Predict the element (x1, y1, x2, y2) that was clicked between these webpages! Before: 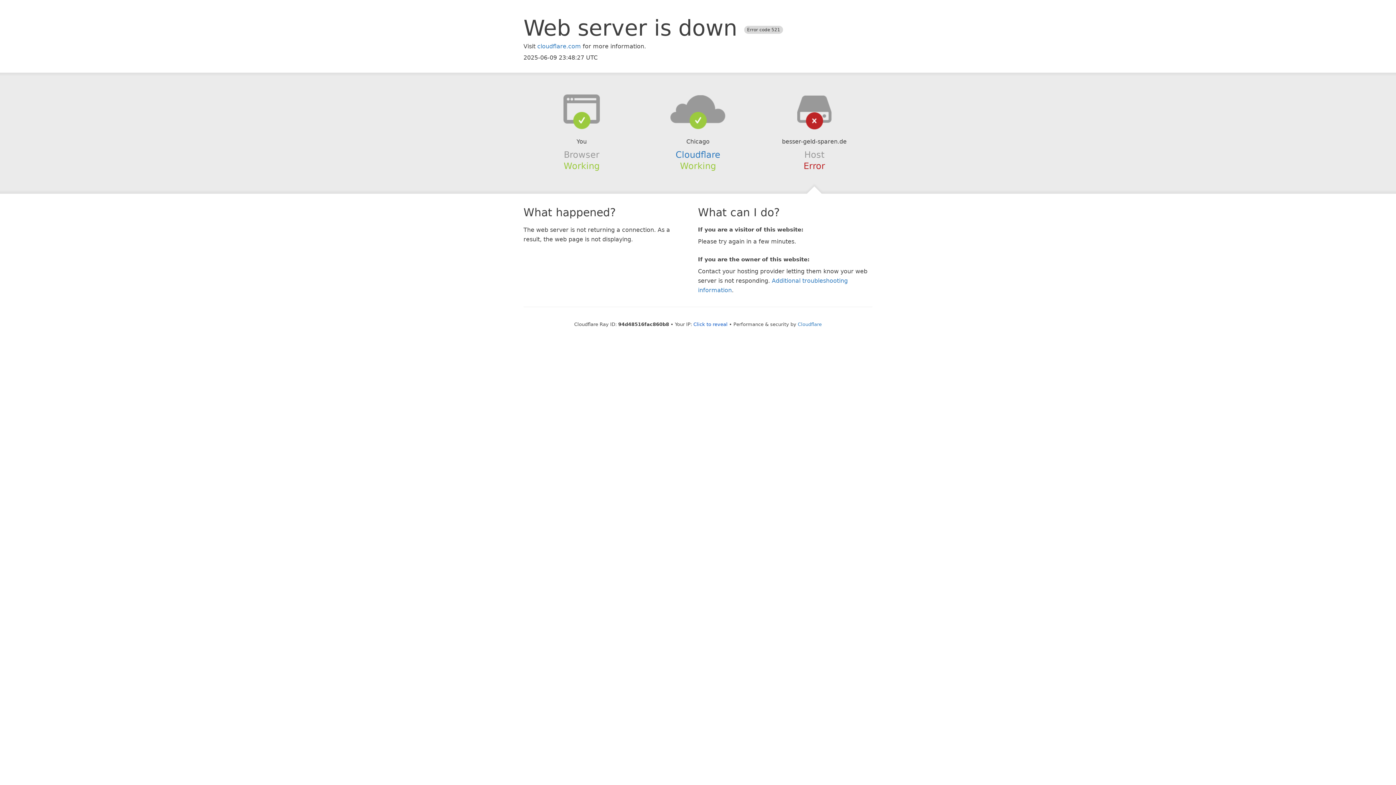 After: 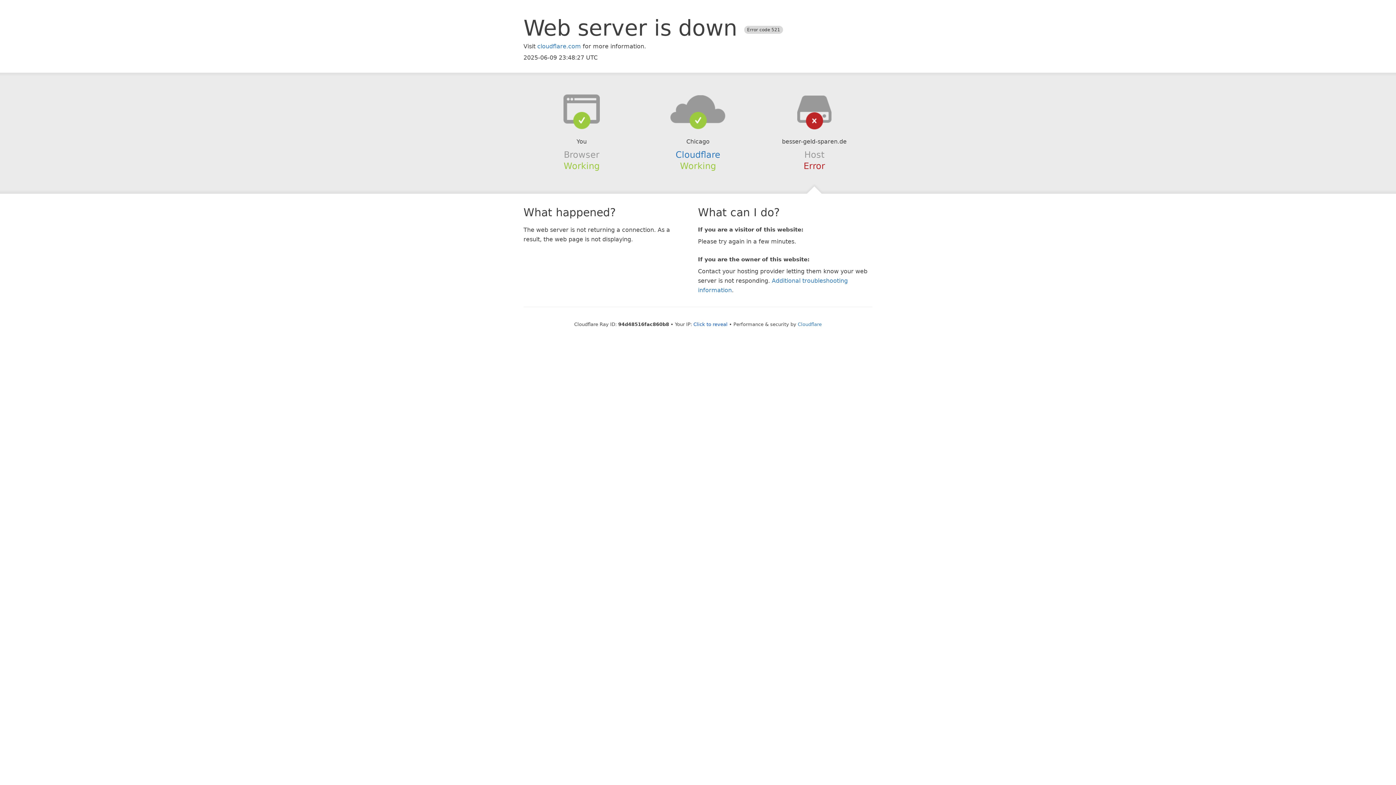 Action: bbox: (639, 94, 756, 123)